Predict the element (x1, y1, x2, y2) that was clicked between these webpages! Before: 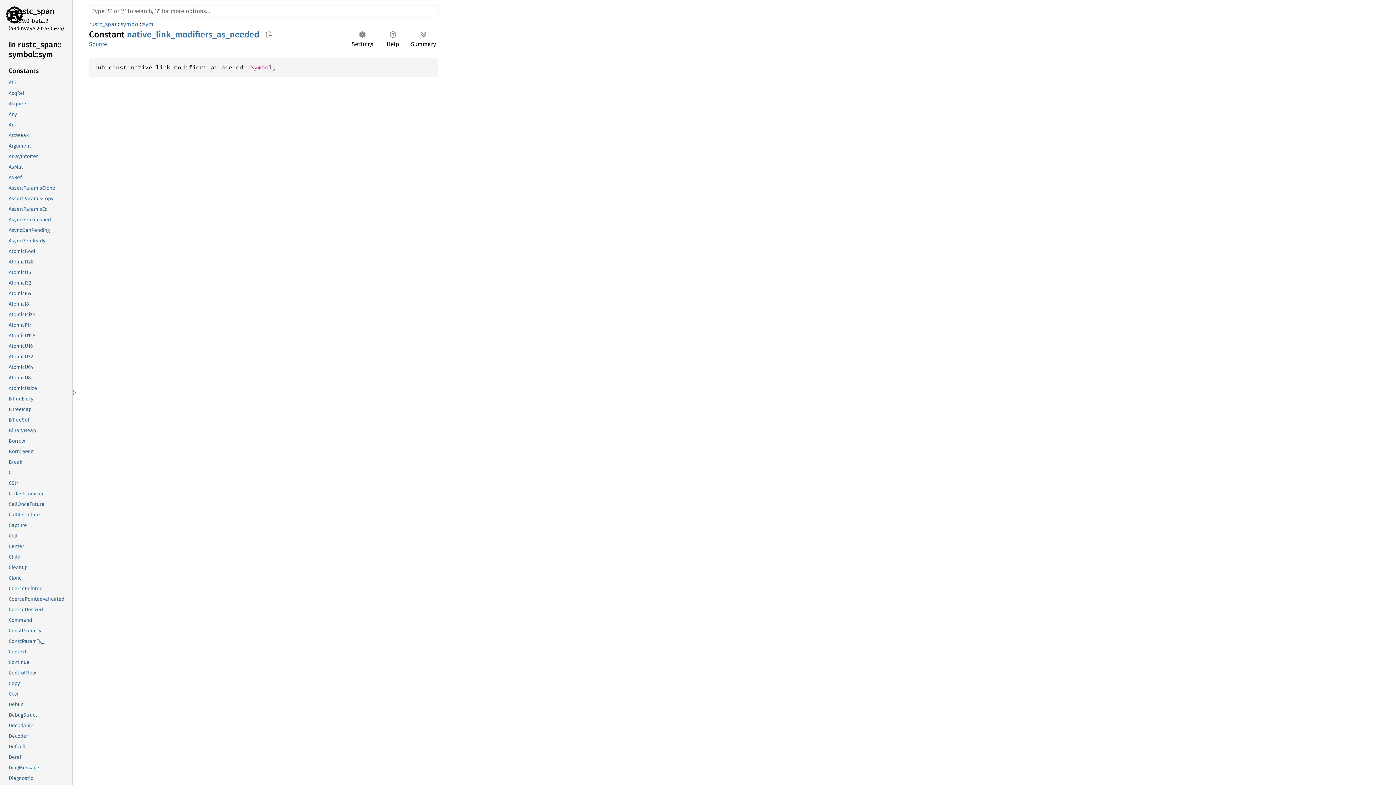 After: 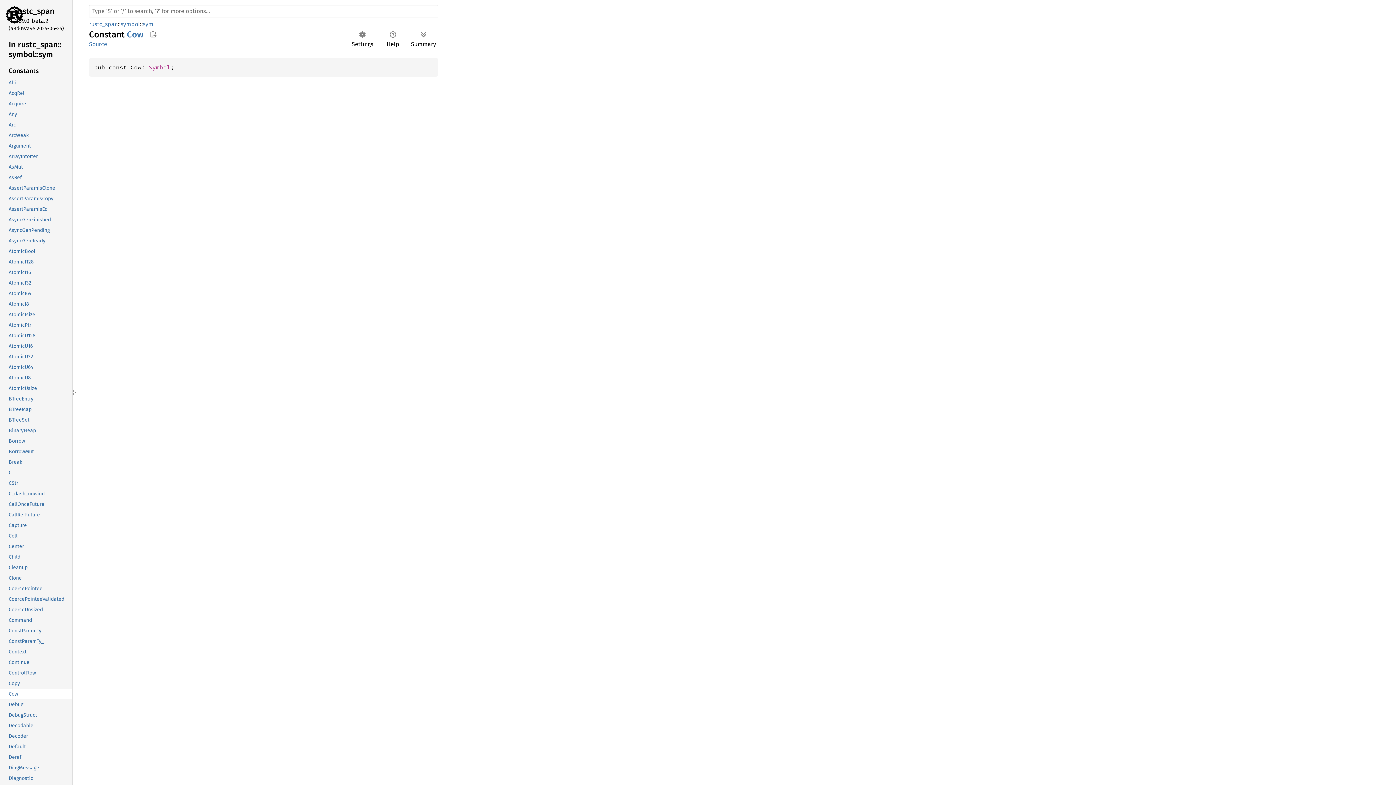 Action: label: Cow bbox: (-1, 689, 70, 699)